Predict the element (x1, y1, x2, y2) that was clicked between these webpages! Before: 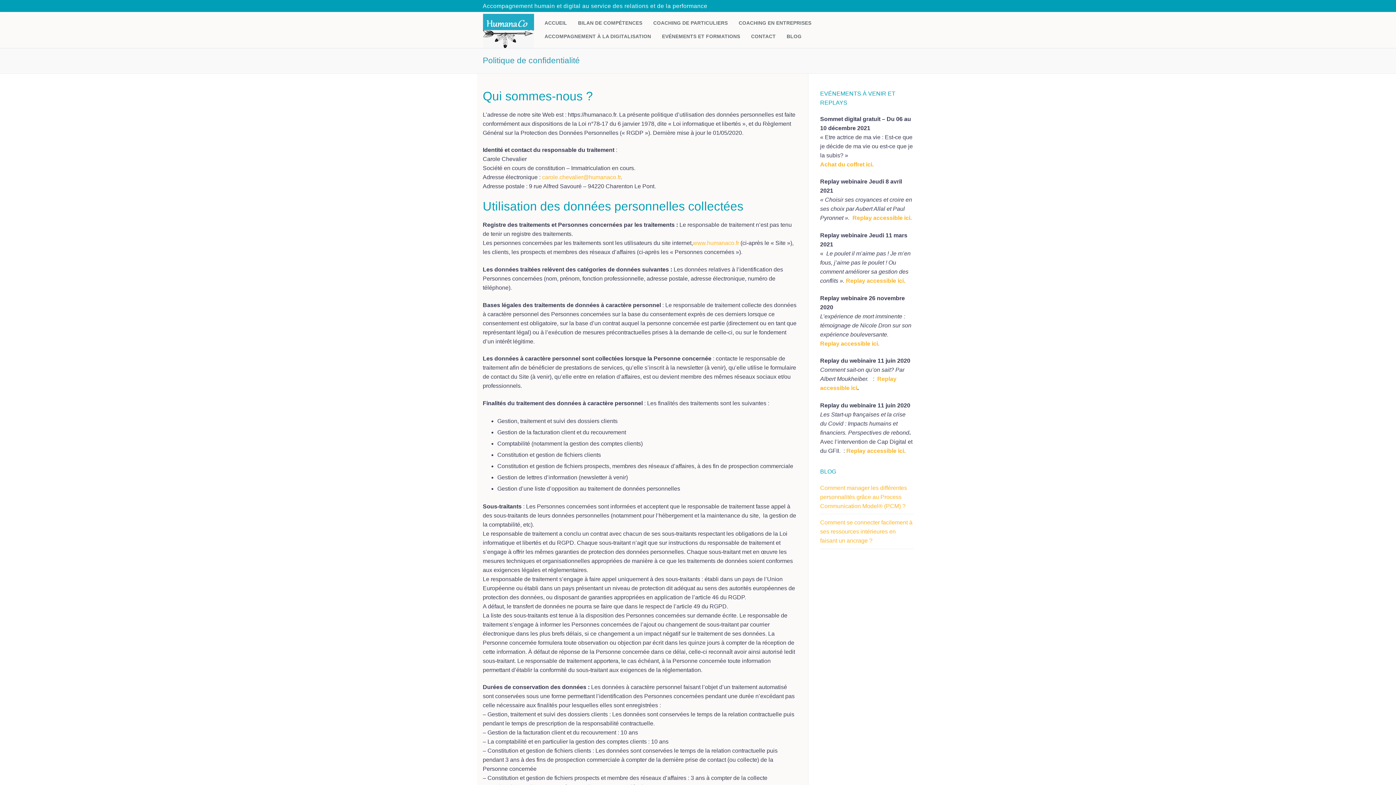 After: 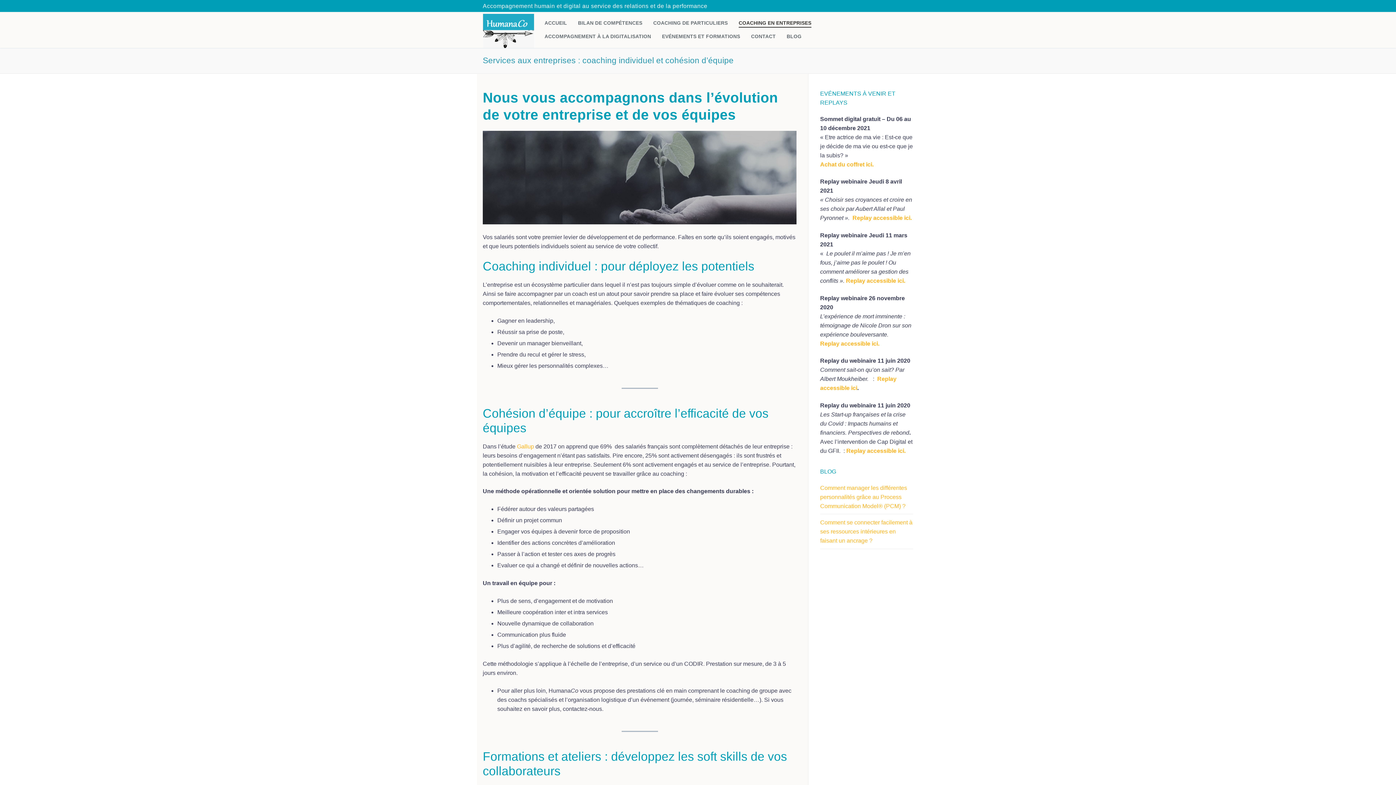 Action: bbox: (734, 16, 816, 29) label: COACHING EN ENTREPRISES